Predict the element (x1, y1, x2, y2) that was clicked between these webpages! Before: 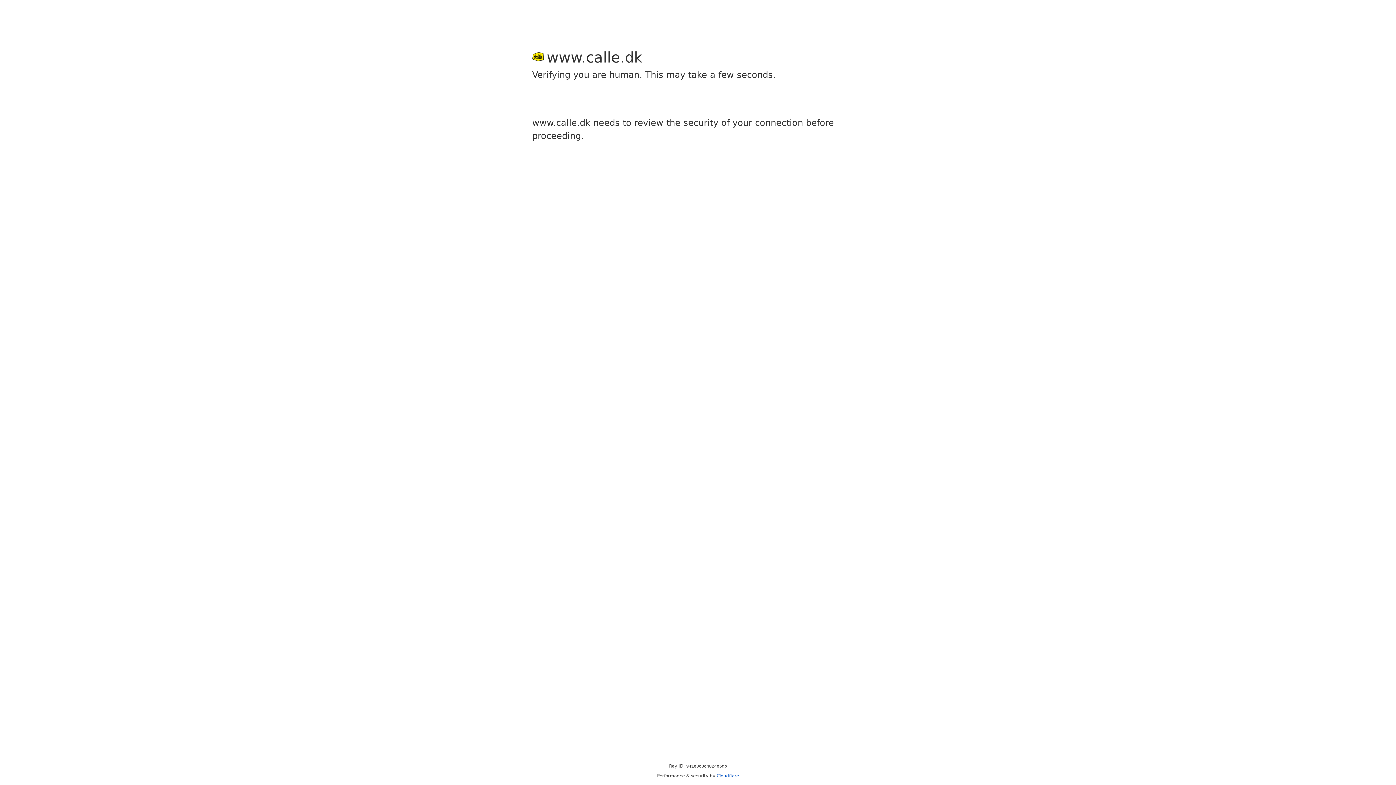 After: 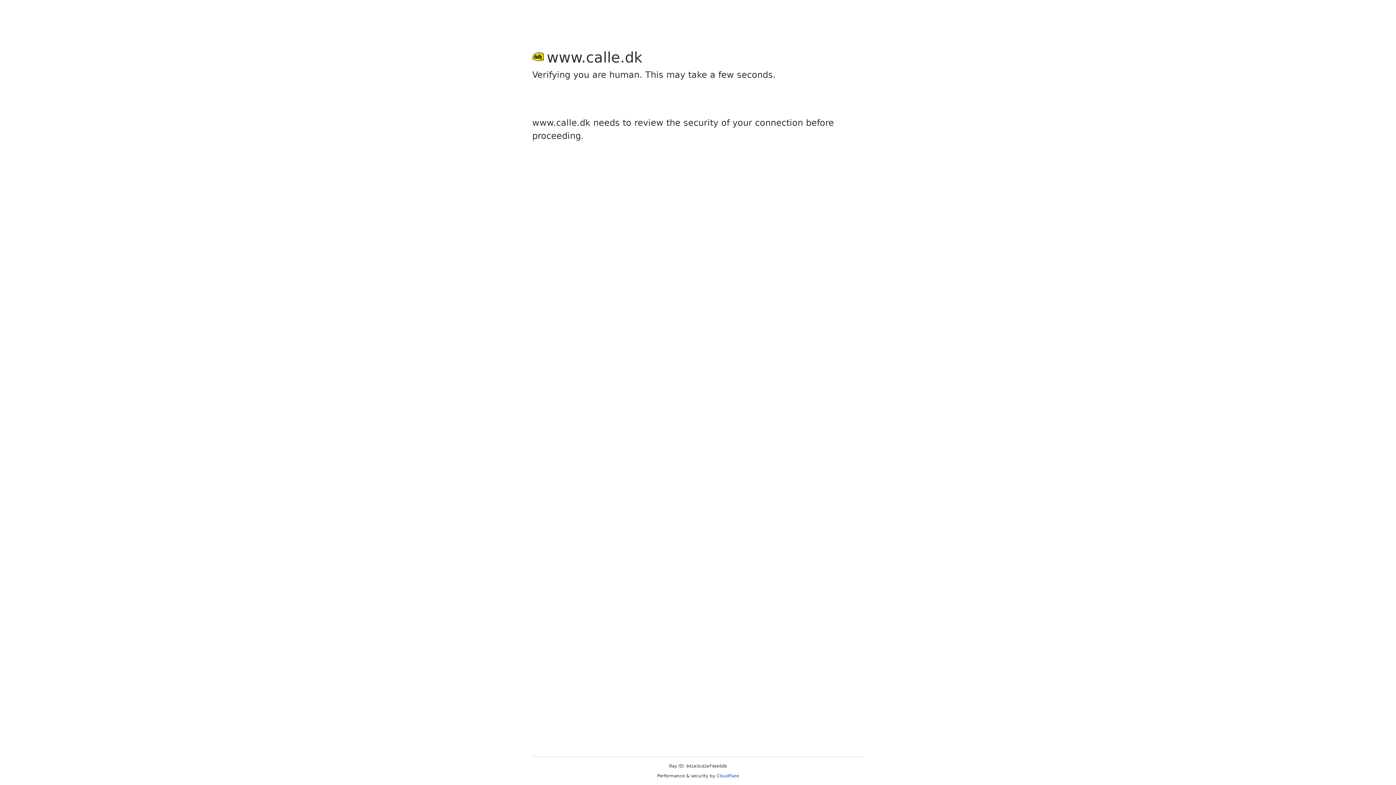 Action: label: Cloudflare bbox: (716, 773, 739, 778)